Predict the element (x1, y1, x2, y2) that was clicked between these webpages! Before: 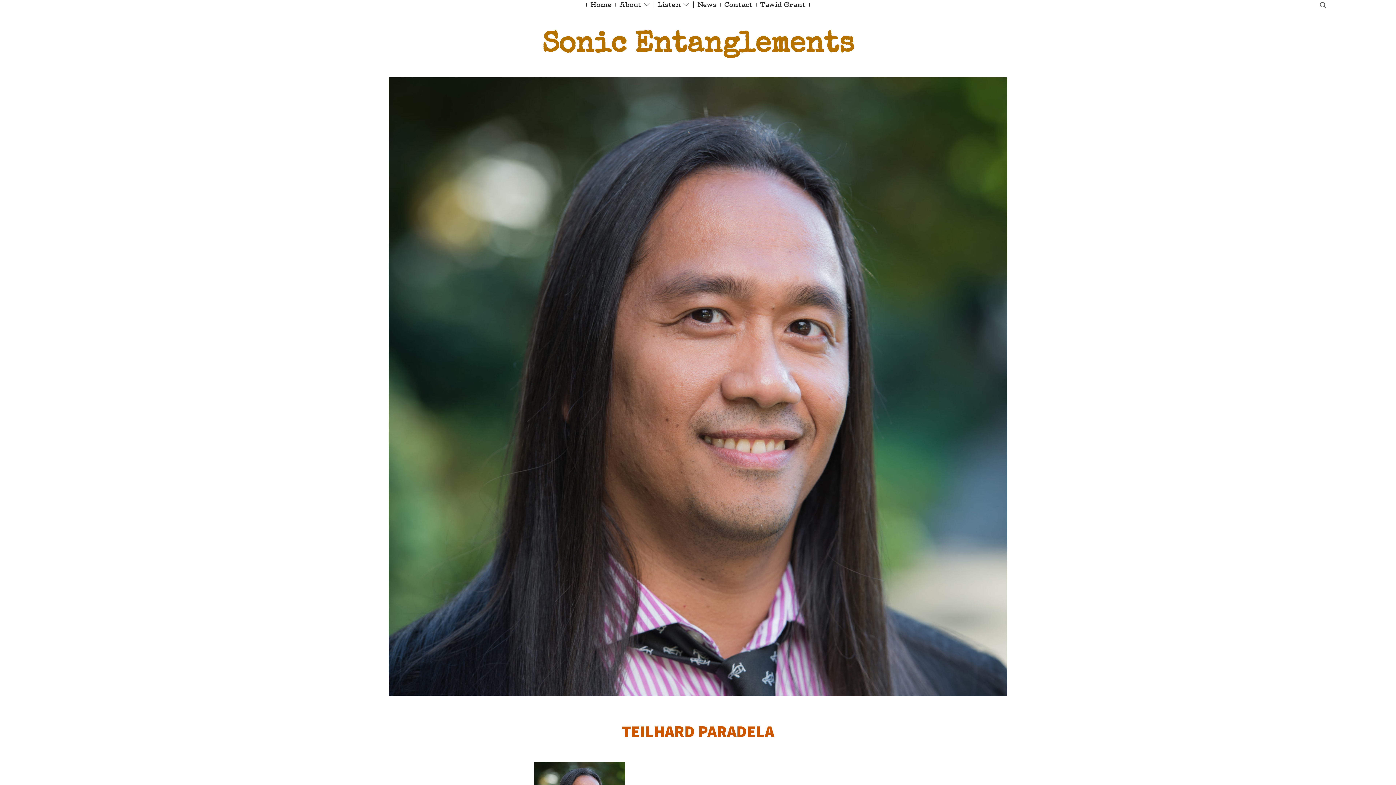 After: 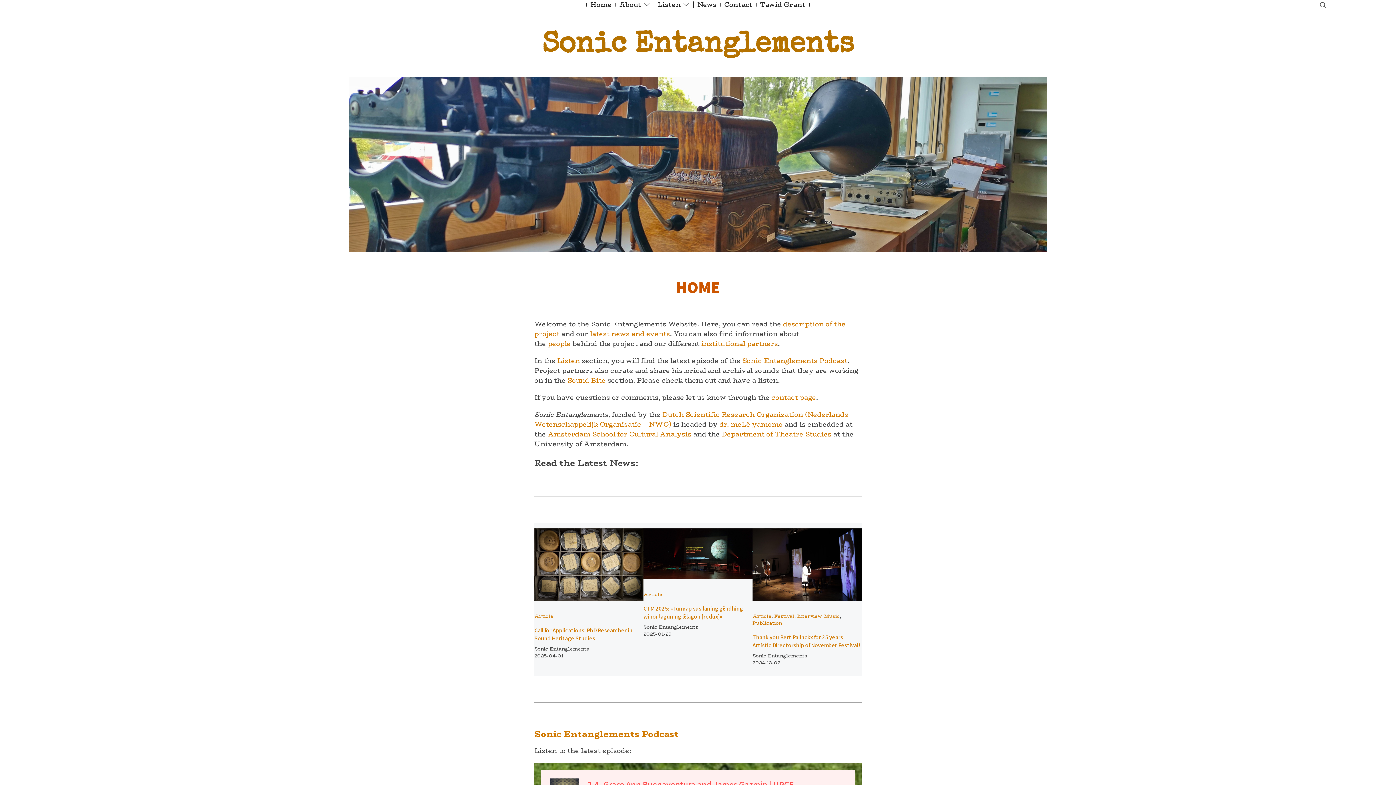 Action: bbox: (542, 30, 854, 59) label: Sonic Entanglements
Sonic Entanglements